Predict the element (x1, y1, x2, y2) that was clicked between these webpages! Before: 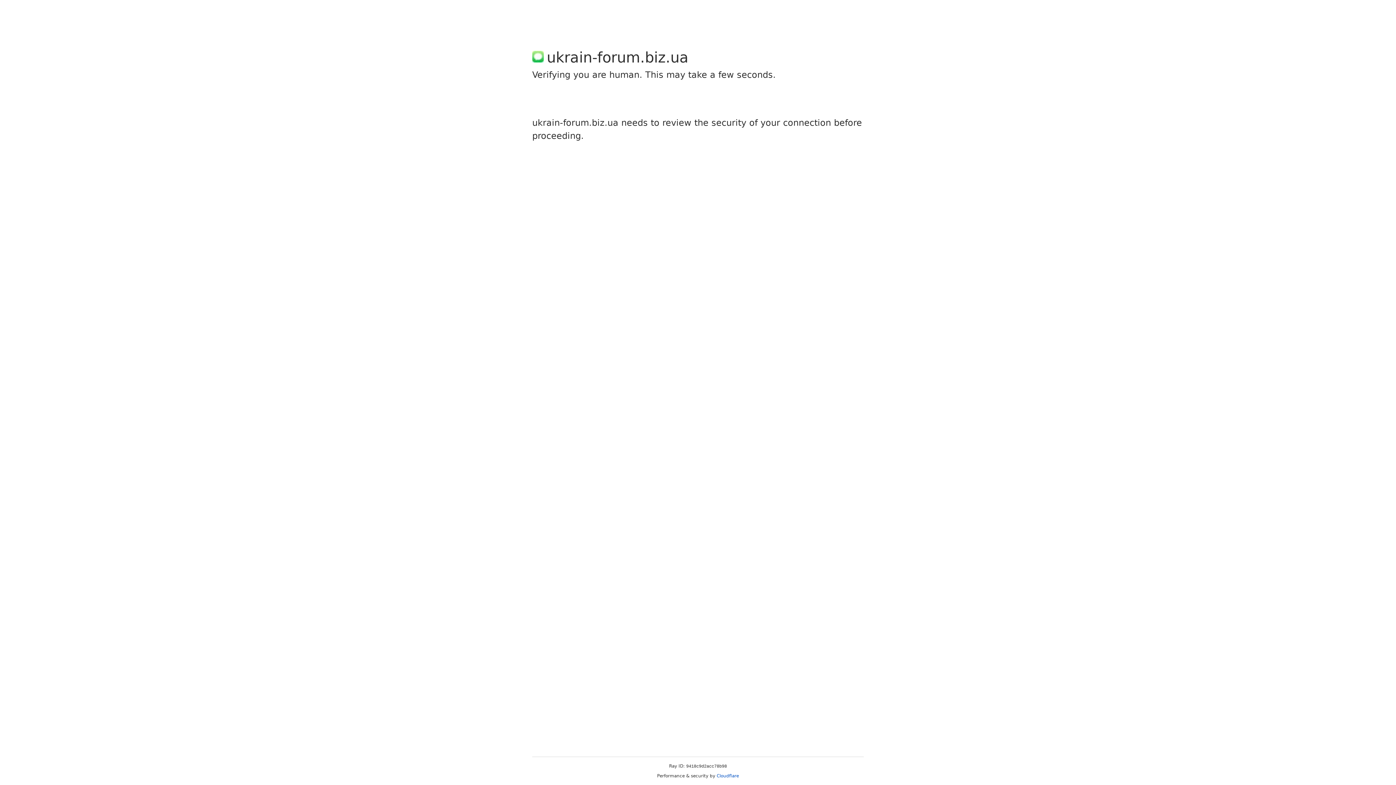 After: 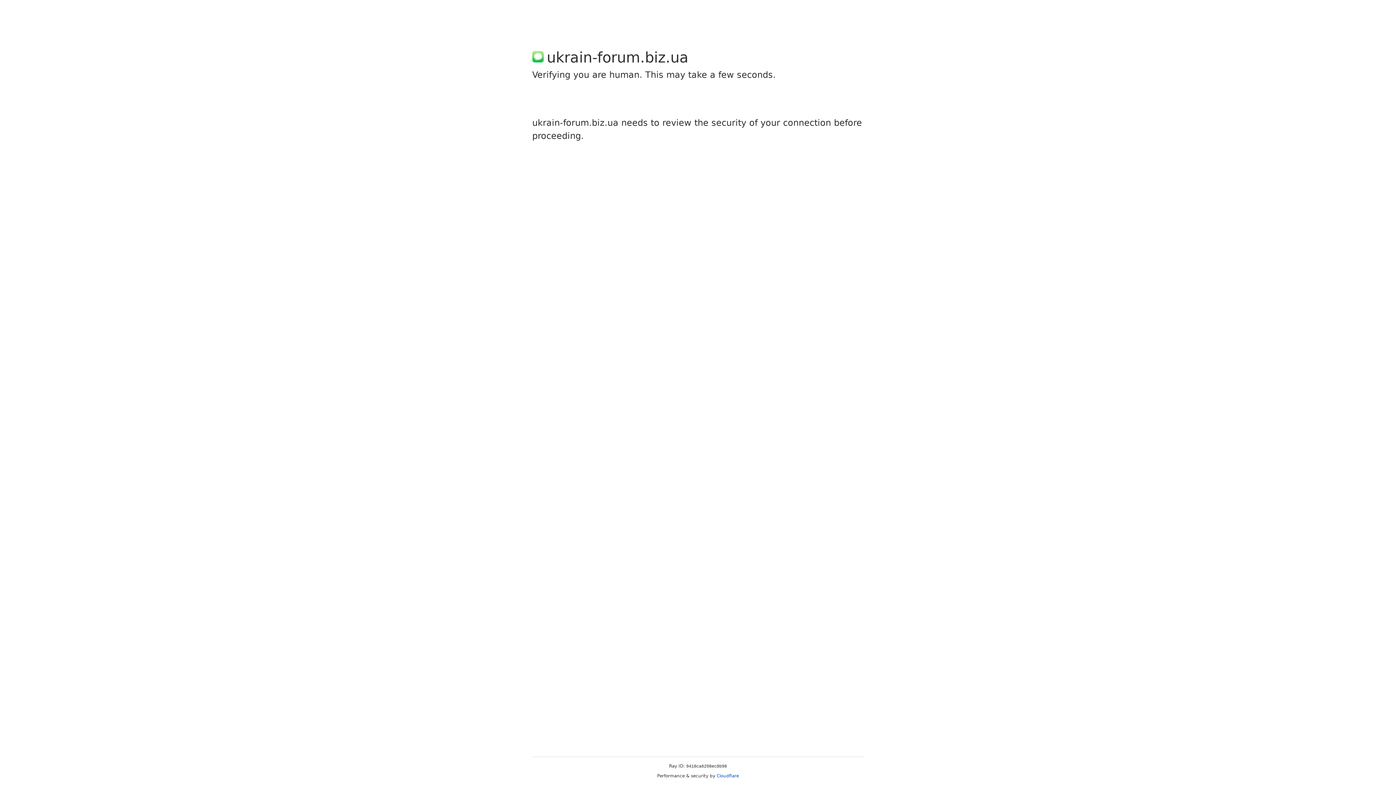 Action: bbox: (716, 773, 739, 778) label: Cloudflare